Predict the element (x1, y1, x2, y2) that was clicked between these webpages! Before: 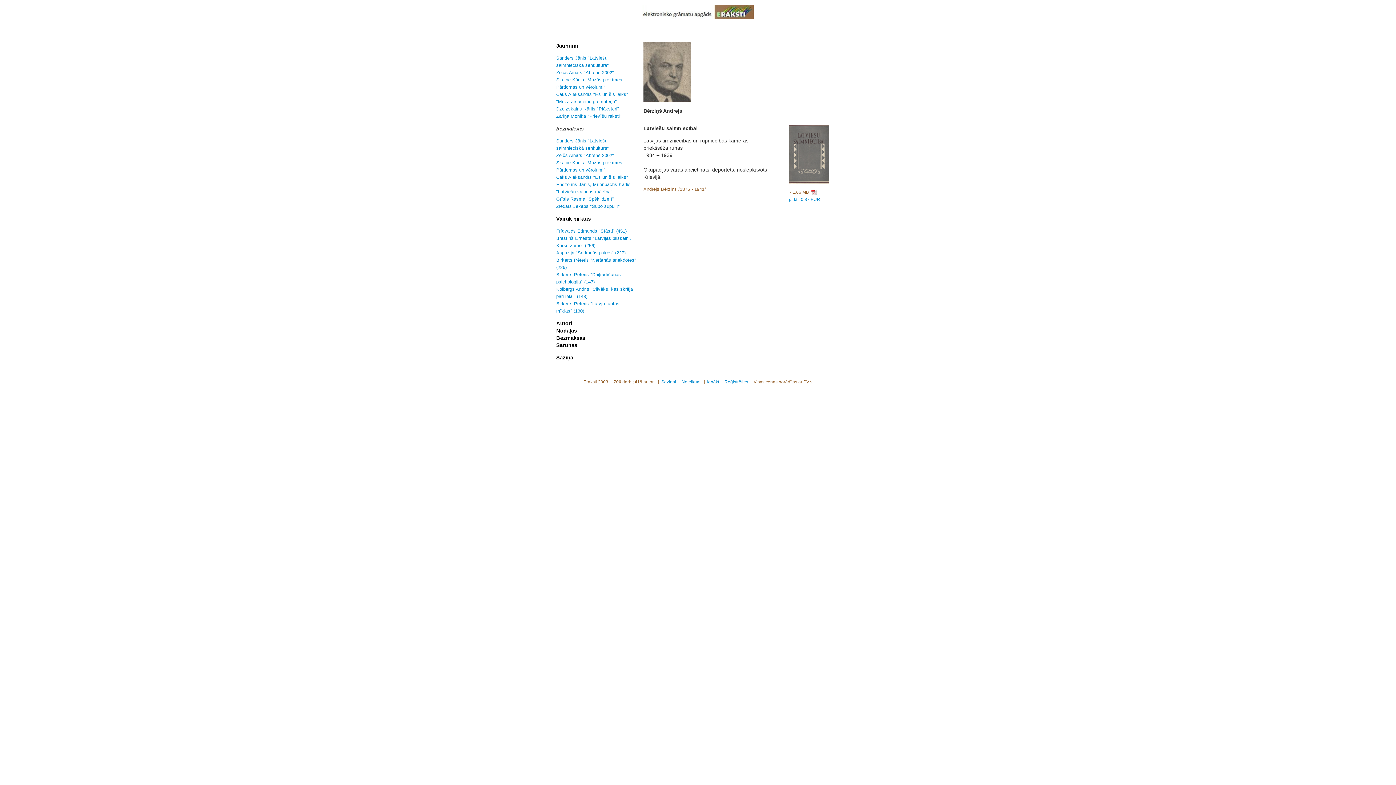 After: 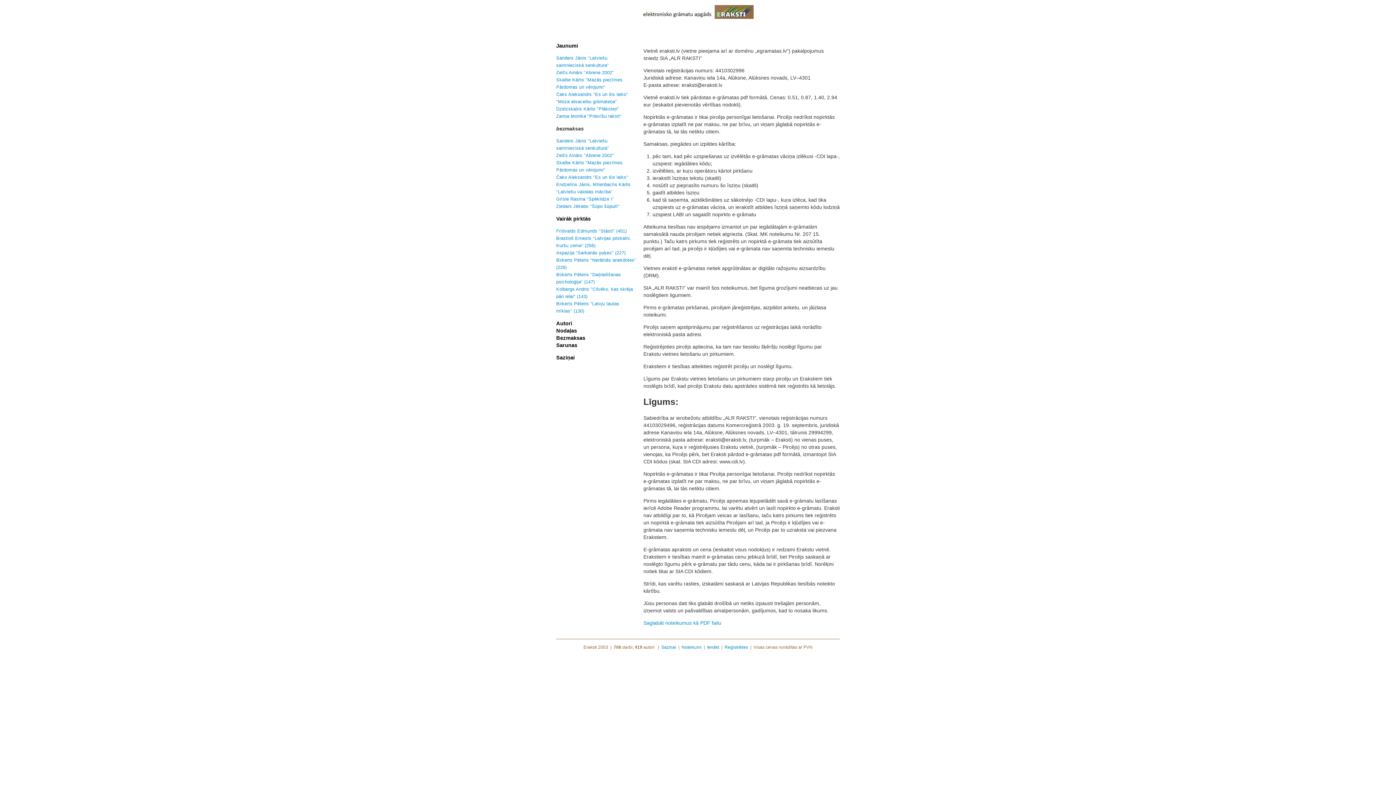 Action: bbox: (681, 379, 701, 384) label: Noteikumi